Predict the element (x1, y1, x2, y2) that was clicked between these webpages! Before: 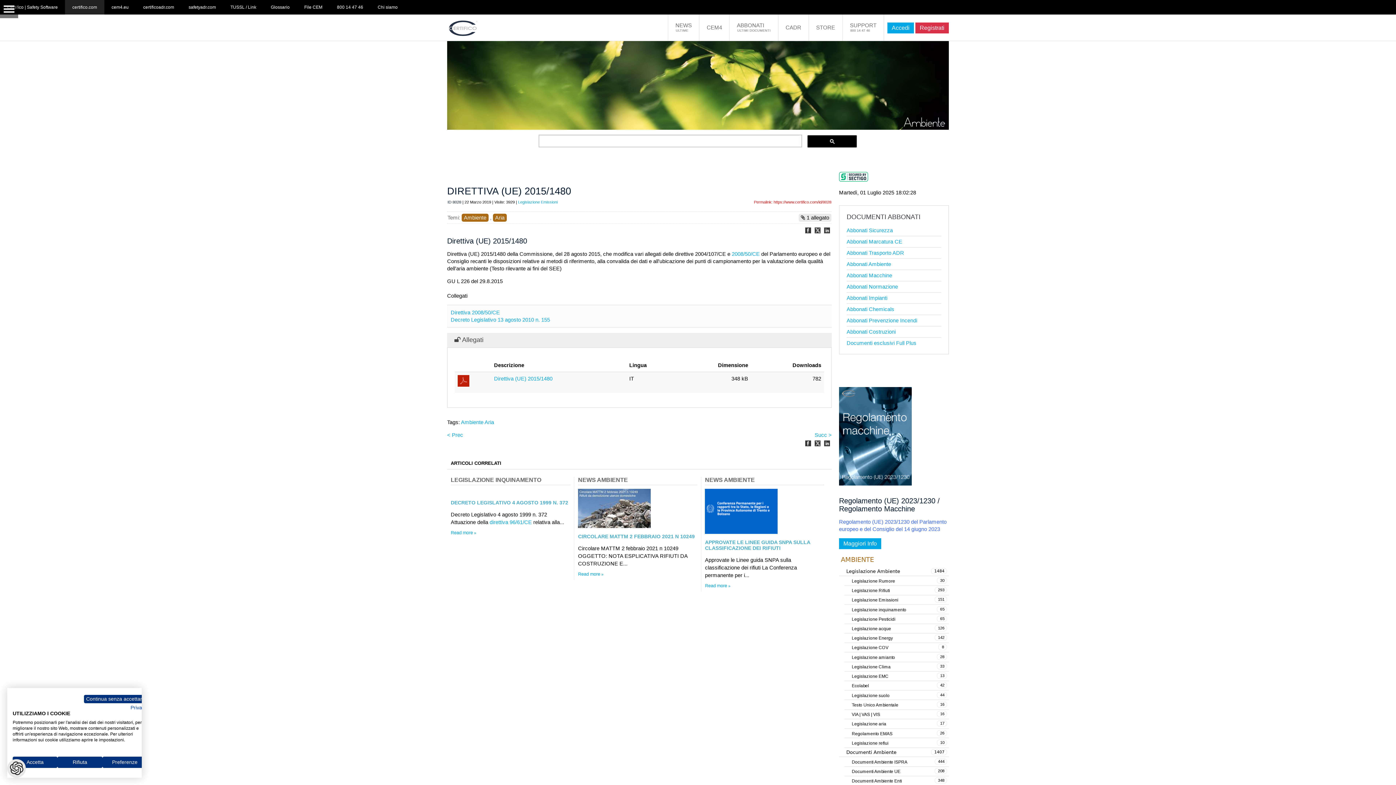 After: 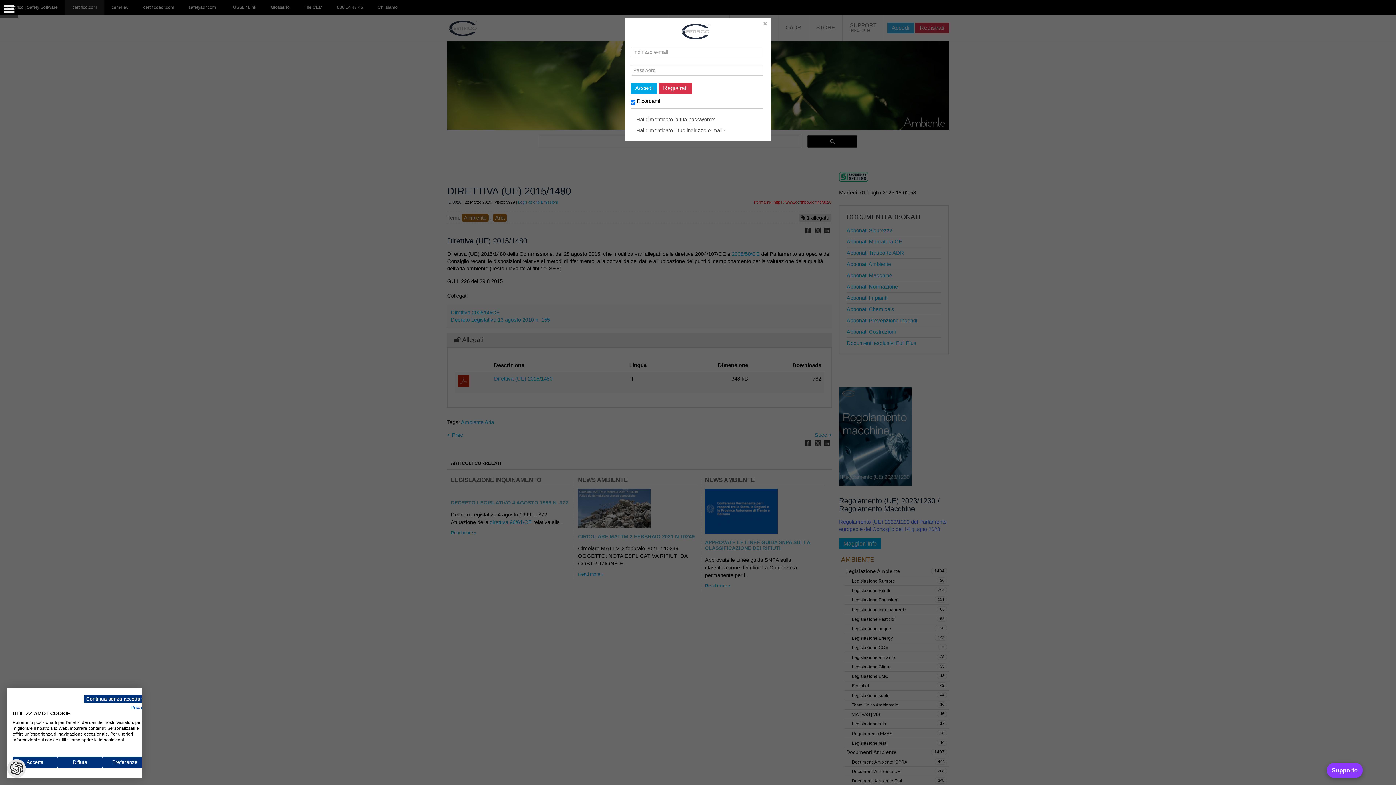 Action: bbox: (887, 22, 914, 33) label: Accedi